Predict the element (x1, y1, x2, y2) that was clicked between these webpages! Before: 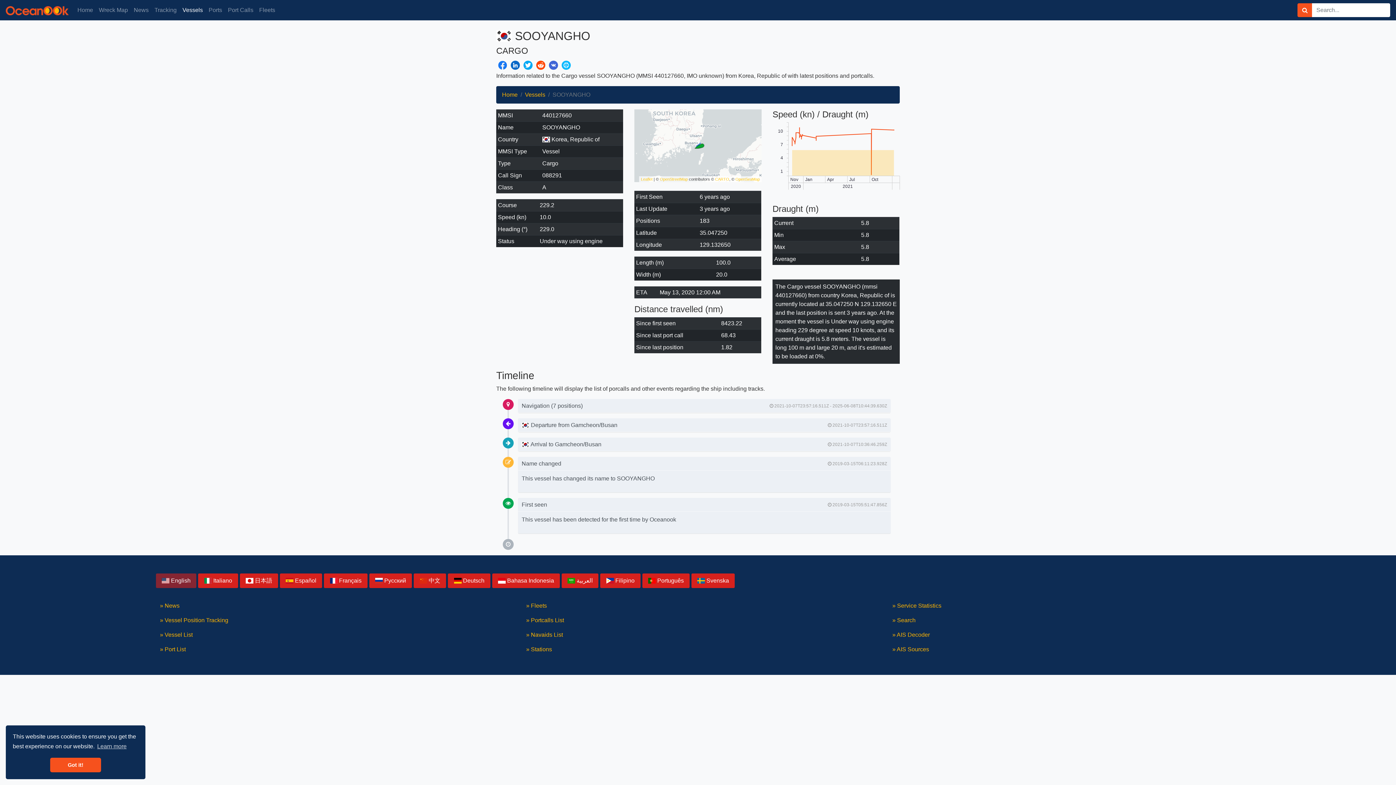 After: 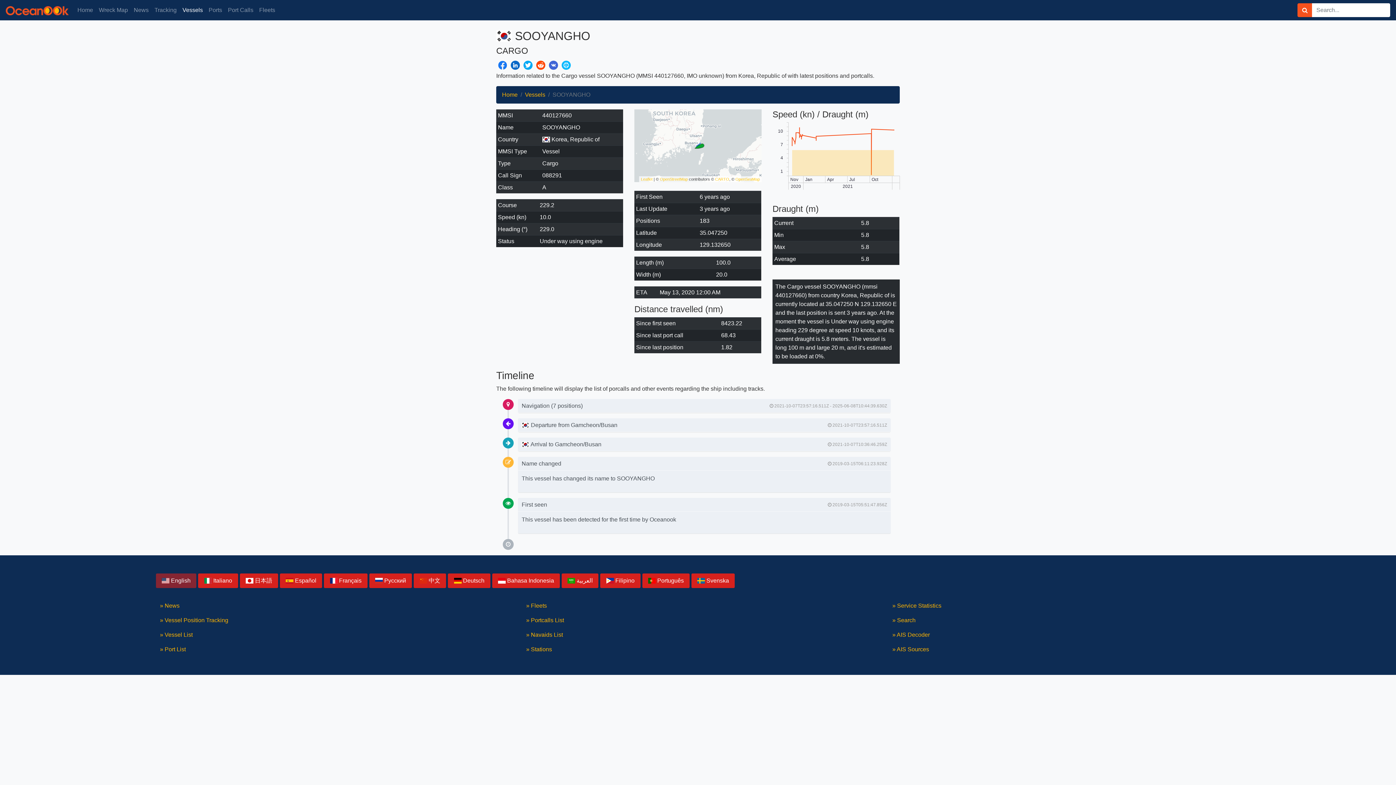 Action: label: dismiss cookie message bbox: (50, 758, 101, 772)